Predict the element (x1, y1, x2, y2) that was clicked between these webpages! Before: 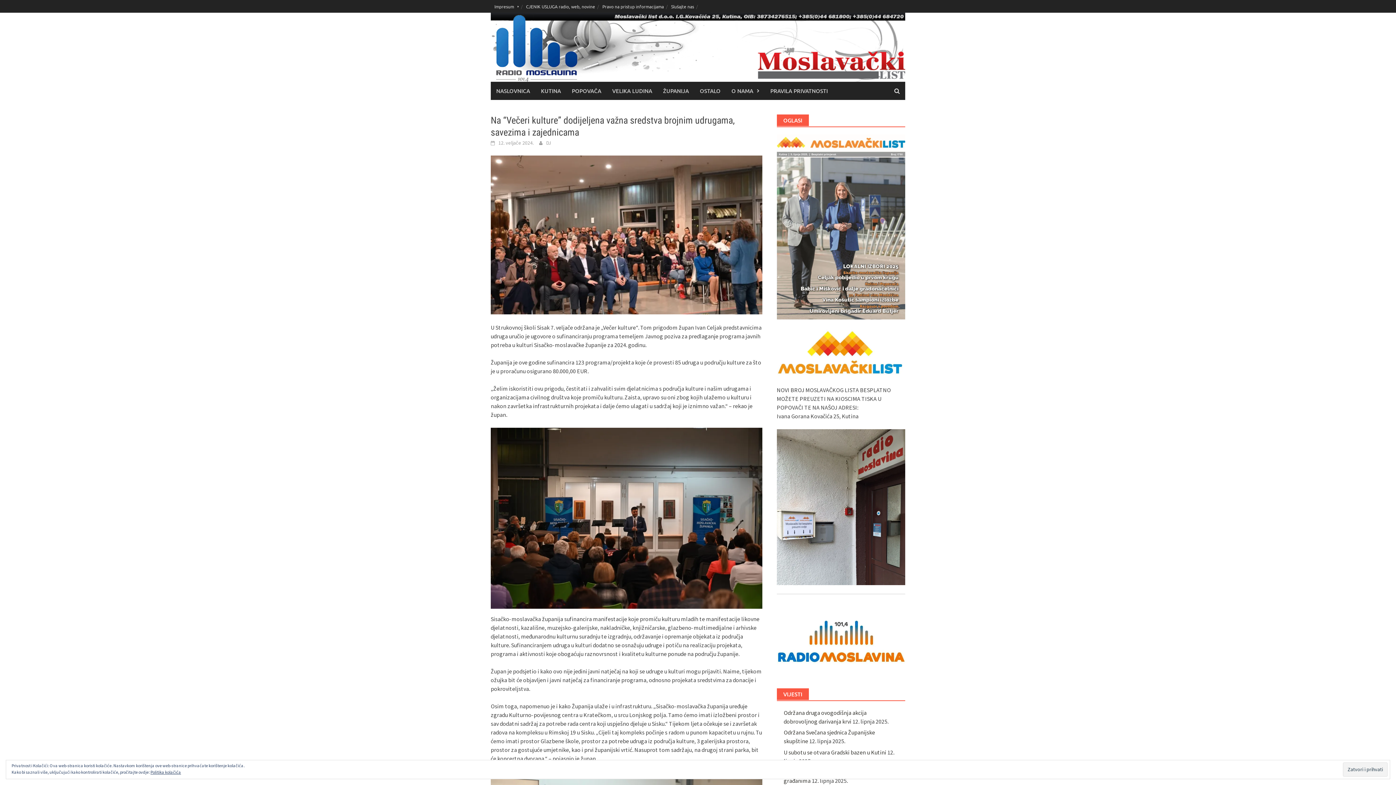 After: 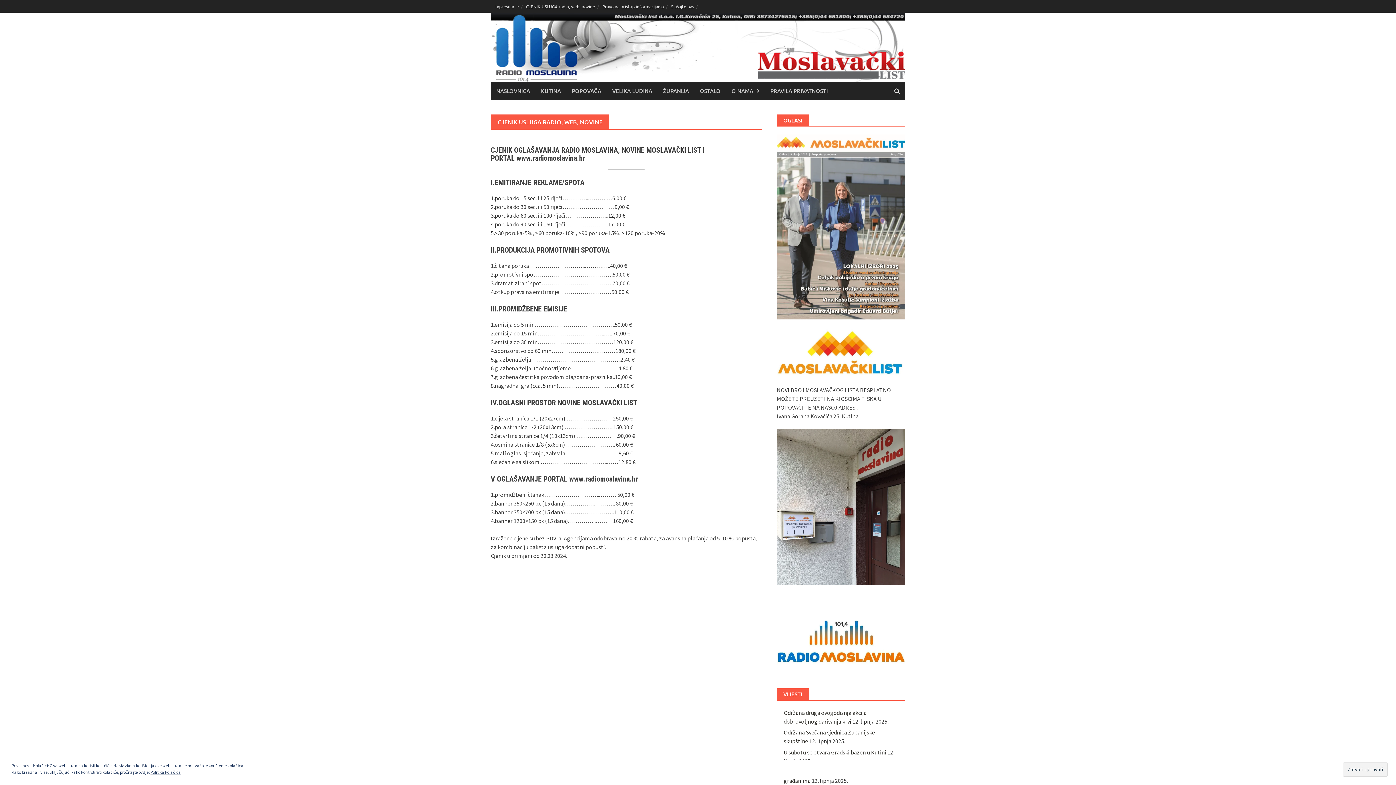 Action: bbox: (522, 0, 598, 12) label: CJENIK USLUGA radio, web, novine